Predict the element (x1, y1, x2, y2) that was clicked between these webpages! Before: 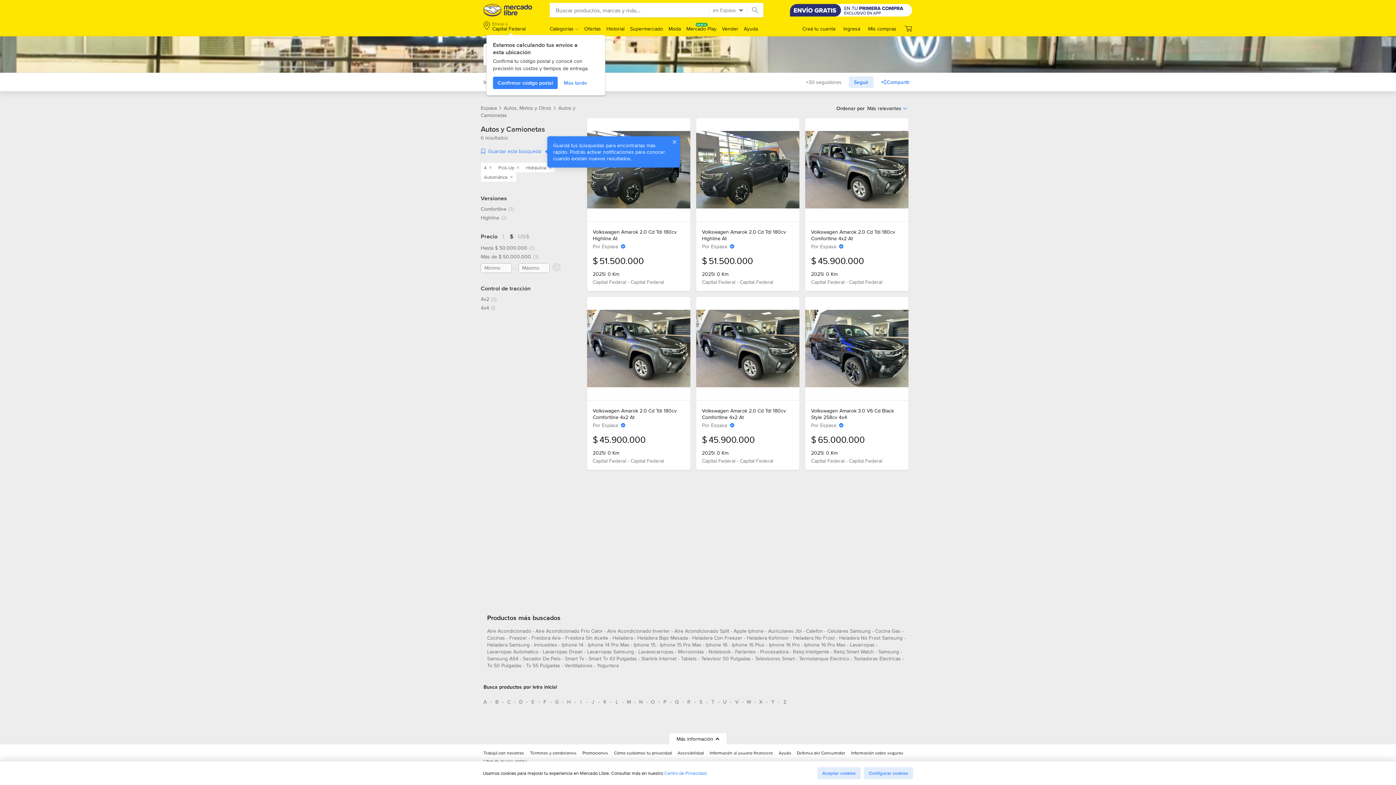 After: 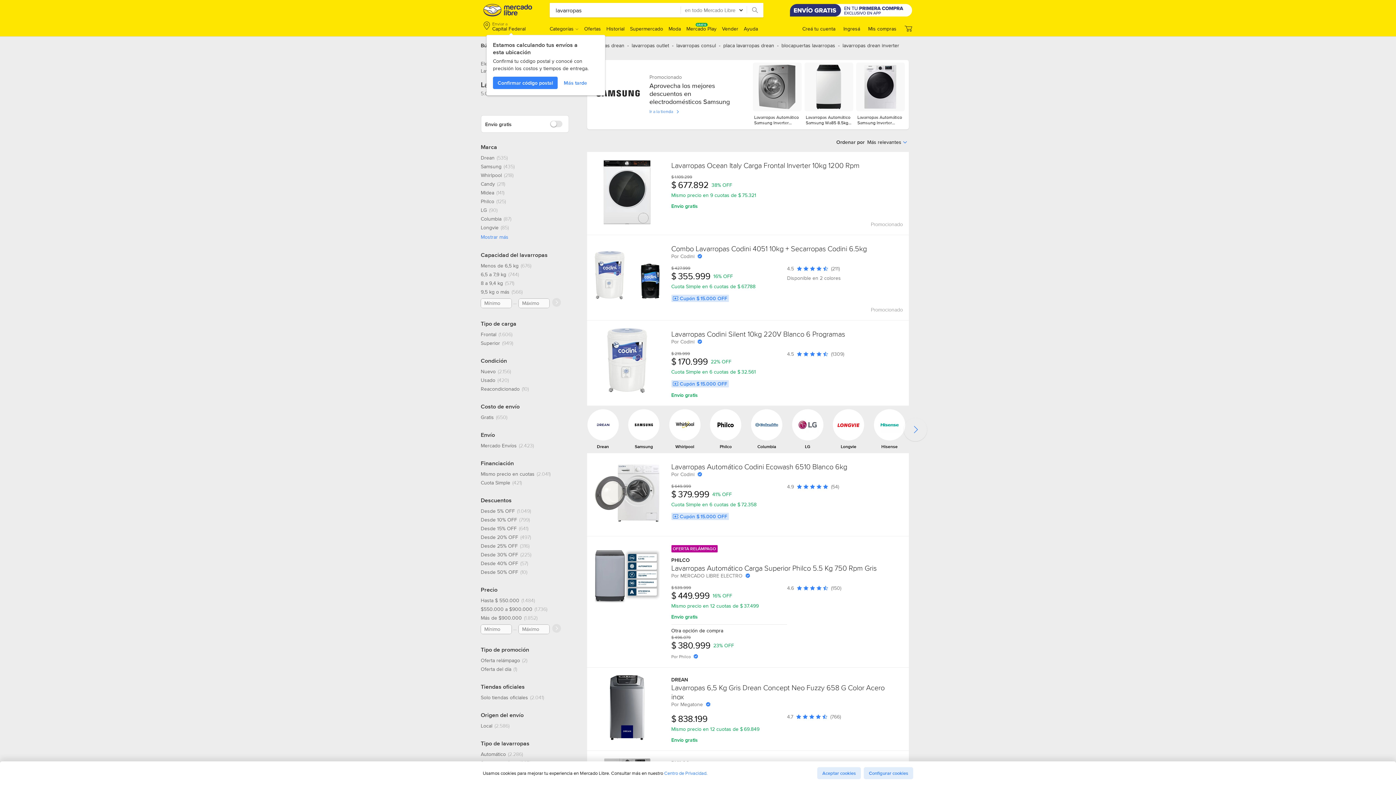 Action: bbox: (850, 641, 874, 651) label: lavarropas